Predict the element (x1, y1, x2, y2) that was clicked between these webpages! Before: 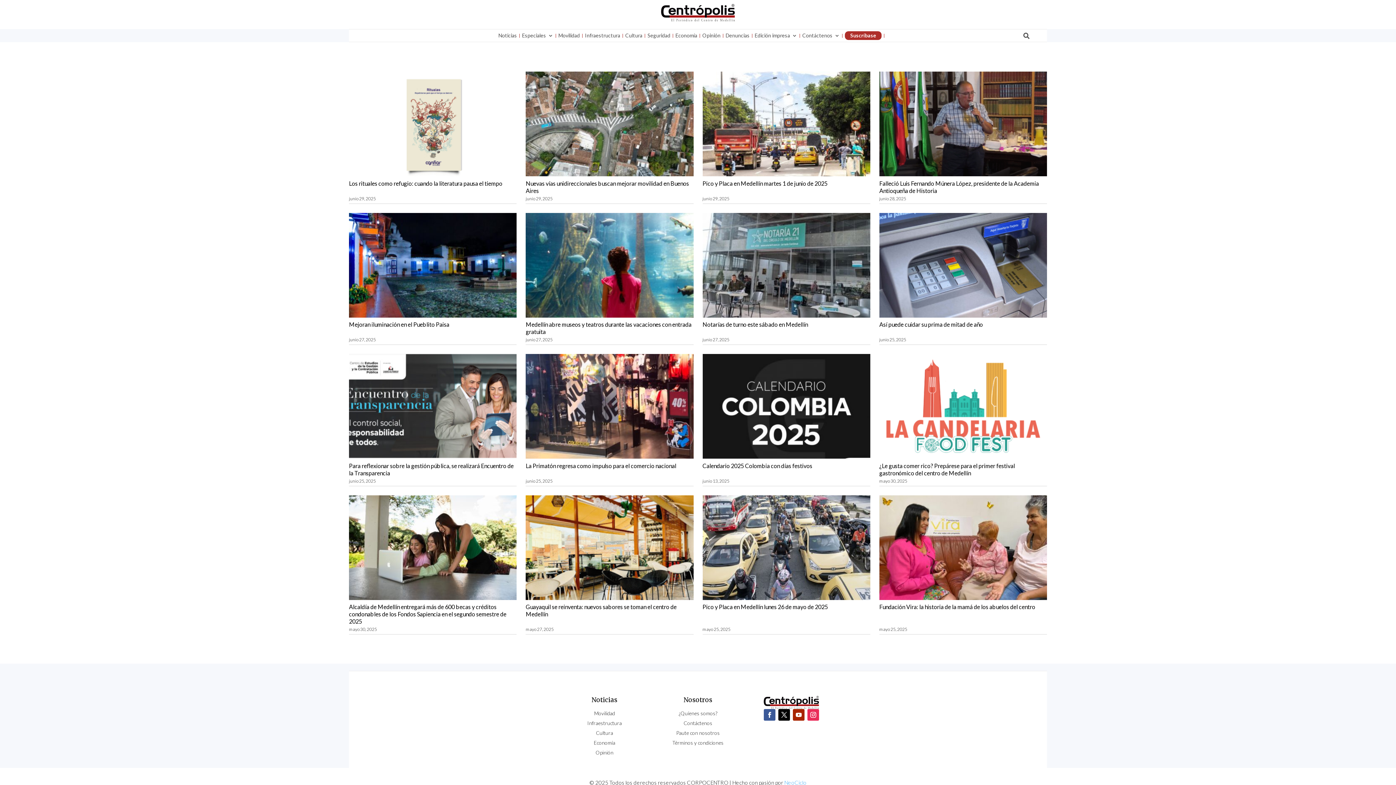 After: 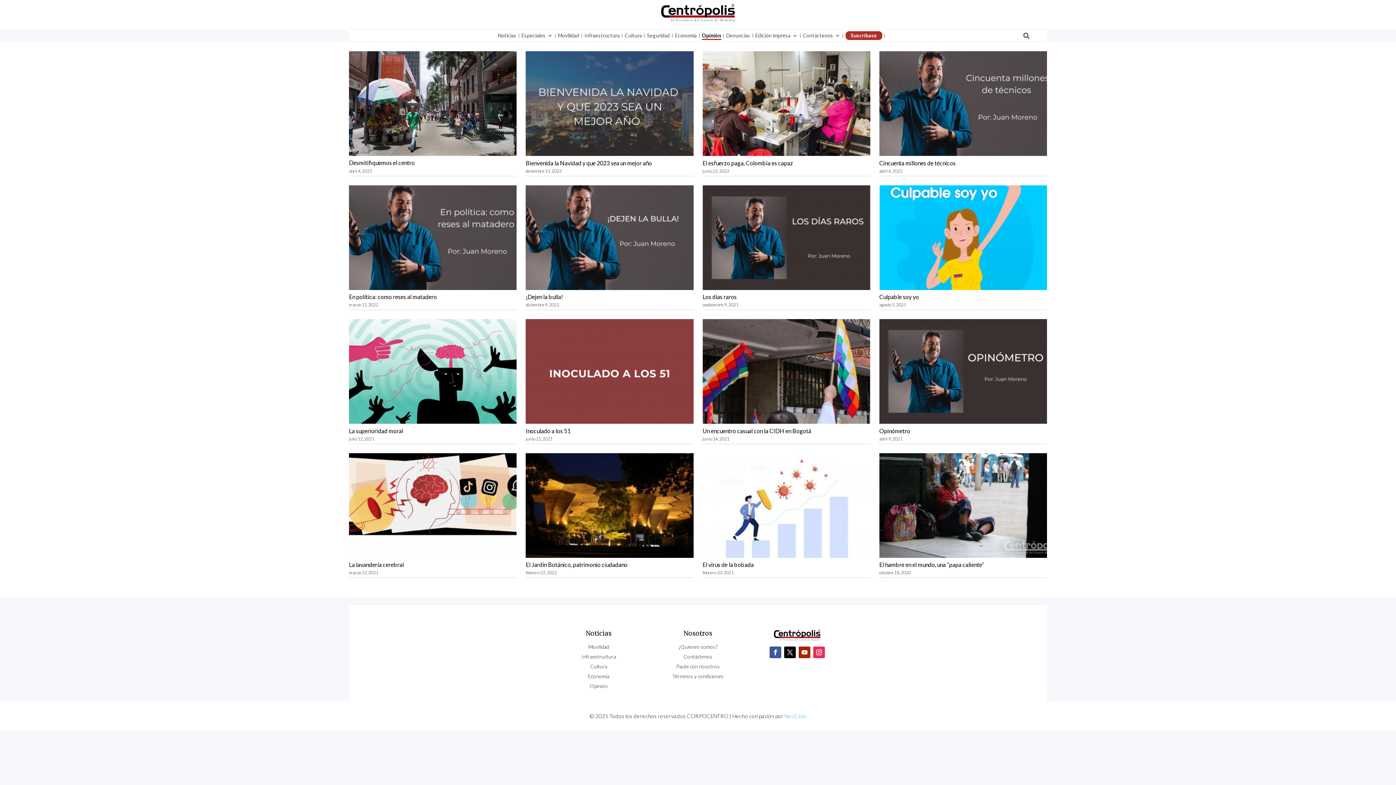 Action: label: Opinión bbox: (595, 749, 613, 755)